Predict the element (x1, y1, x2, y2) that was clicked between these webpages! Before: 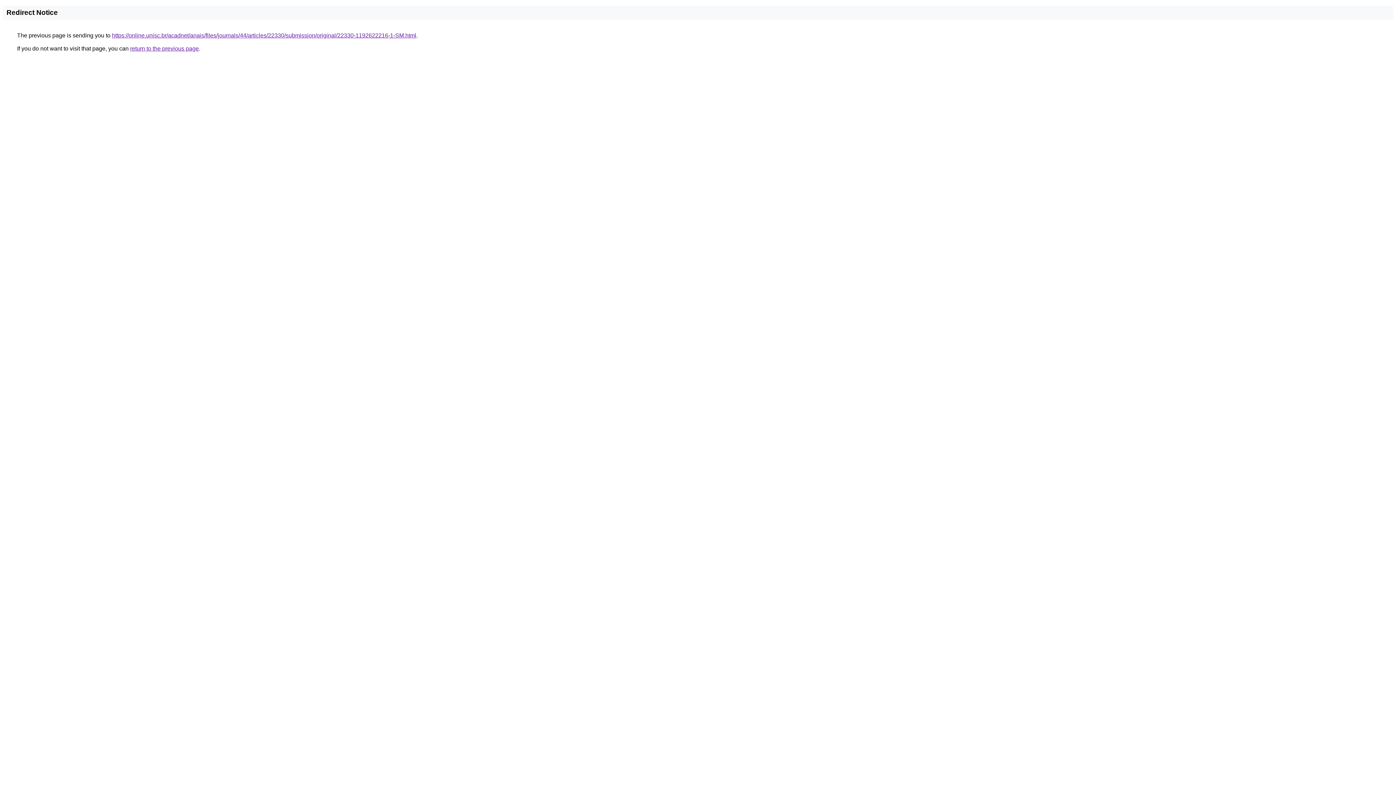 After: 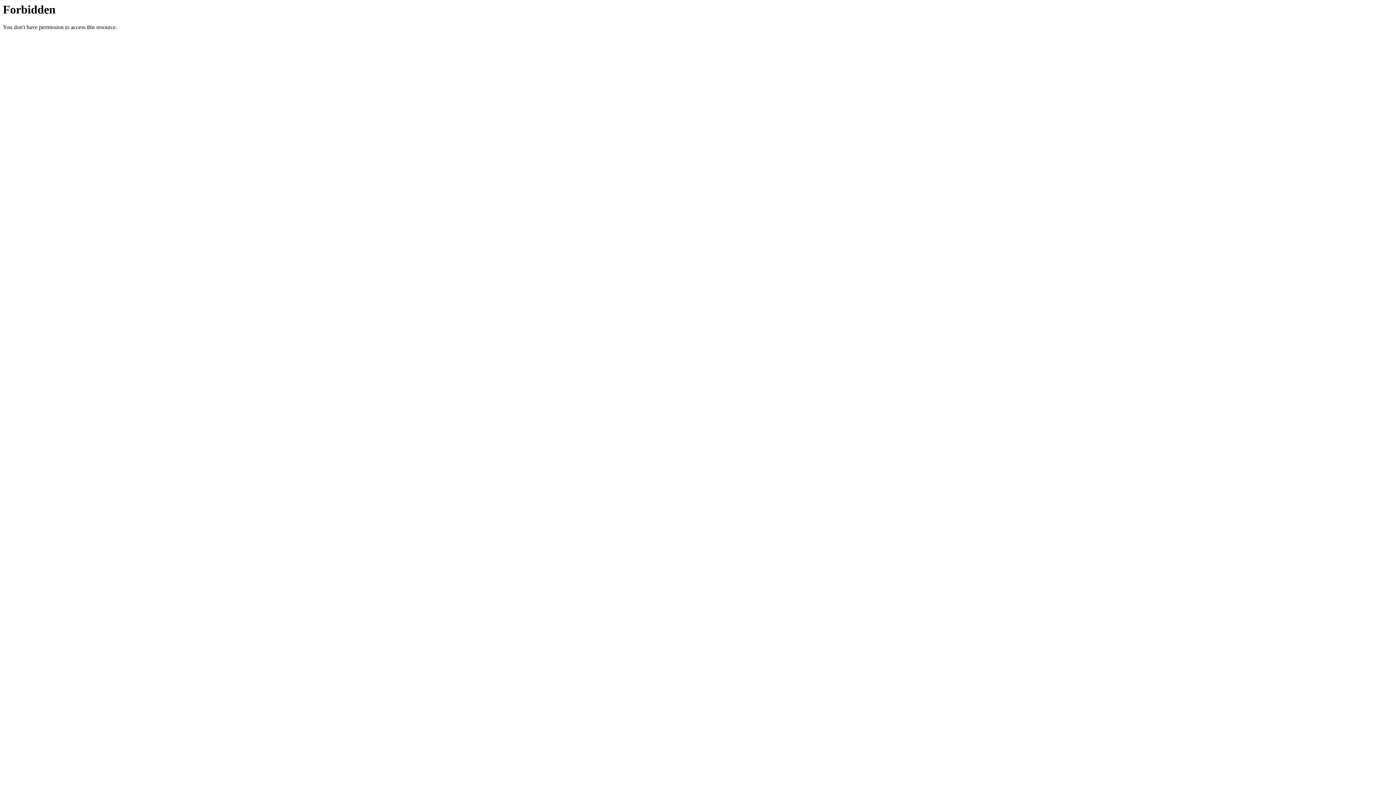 Action: bbox: (112, 32, 416, 38) label: https://online.unisc.br/acadnet/anais/files/journals/44/articles/22330/submission/original/22330-1192622216-1-SM.html